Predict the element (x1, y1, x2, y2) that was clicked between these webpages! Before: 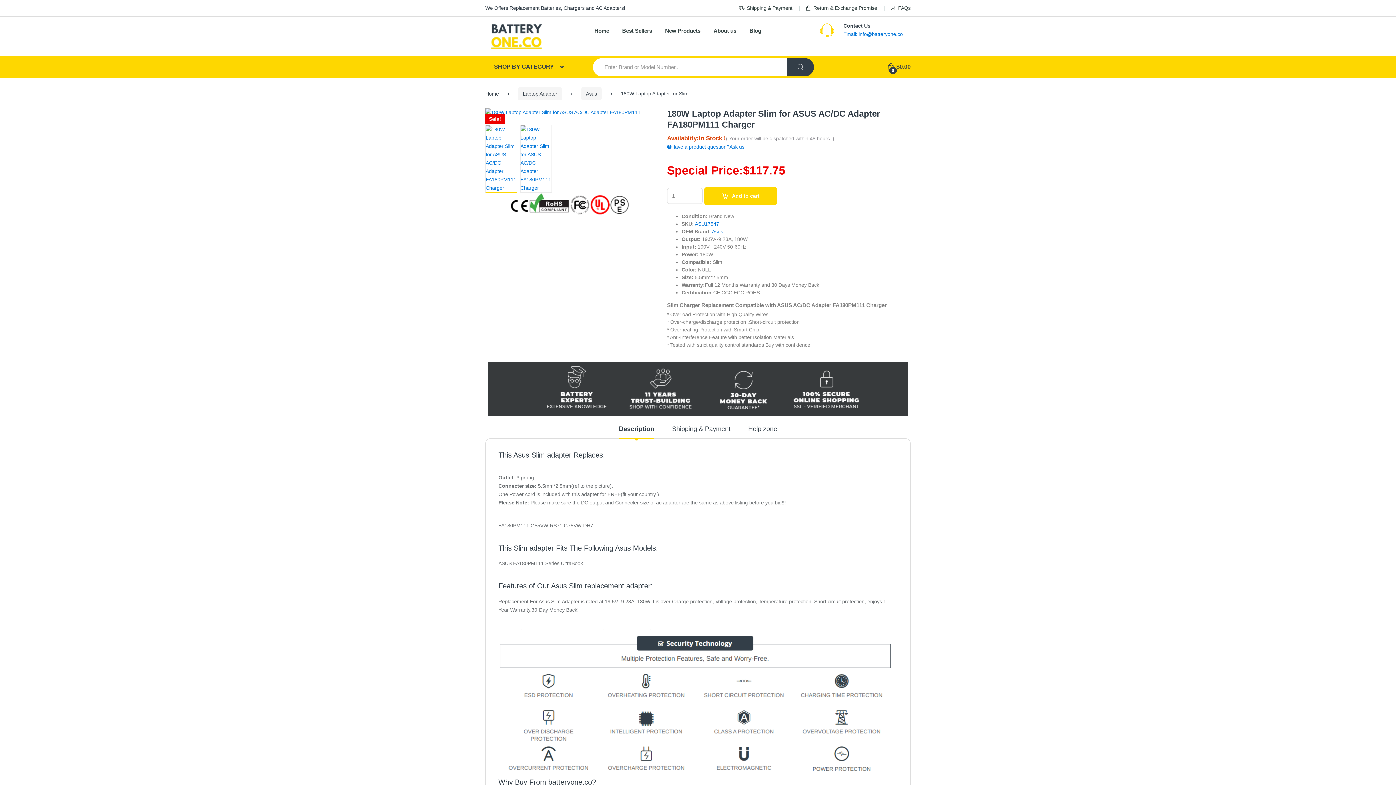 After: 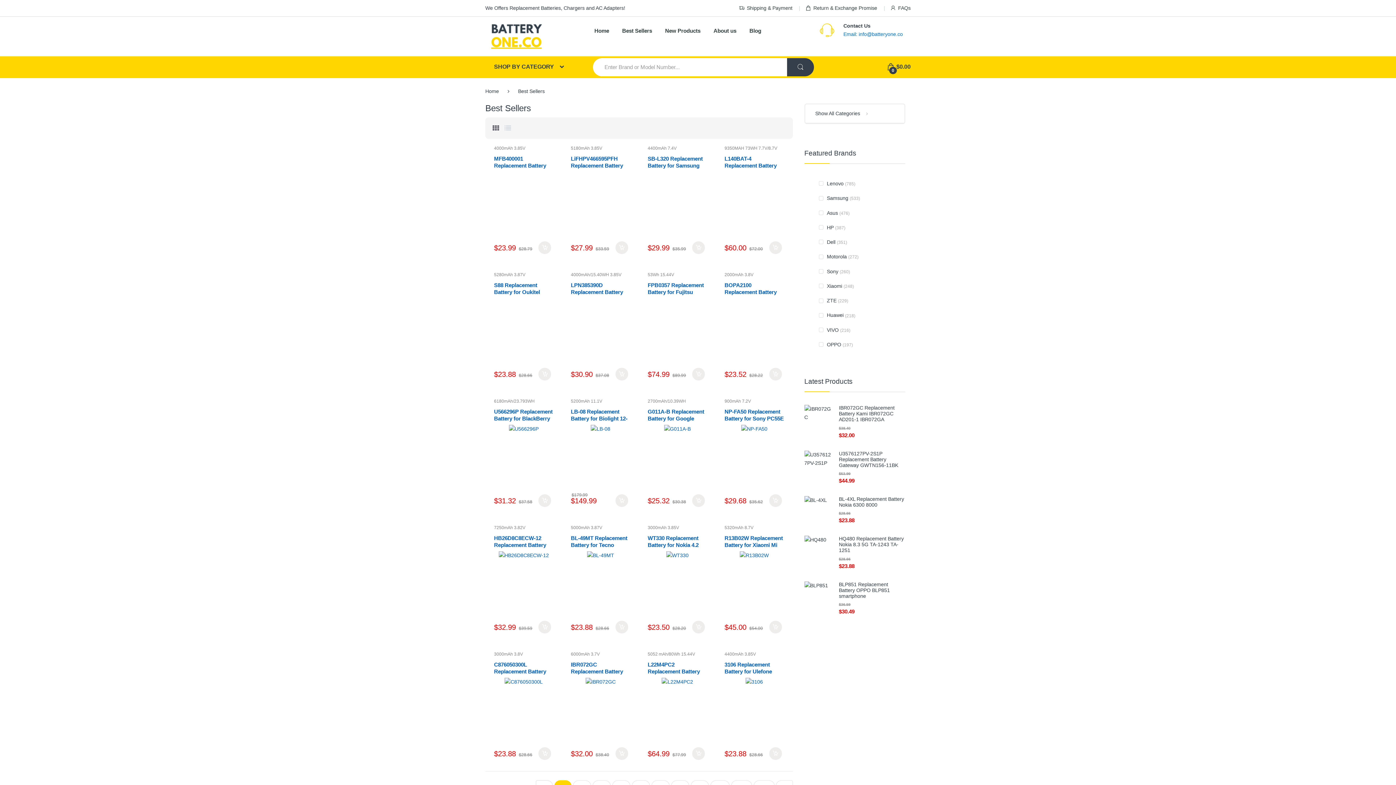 Action: bbox: (622, 26, 652, 34) label: Best Sellers